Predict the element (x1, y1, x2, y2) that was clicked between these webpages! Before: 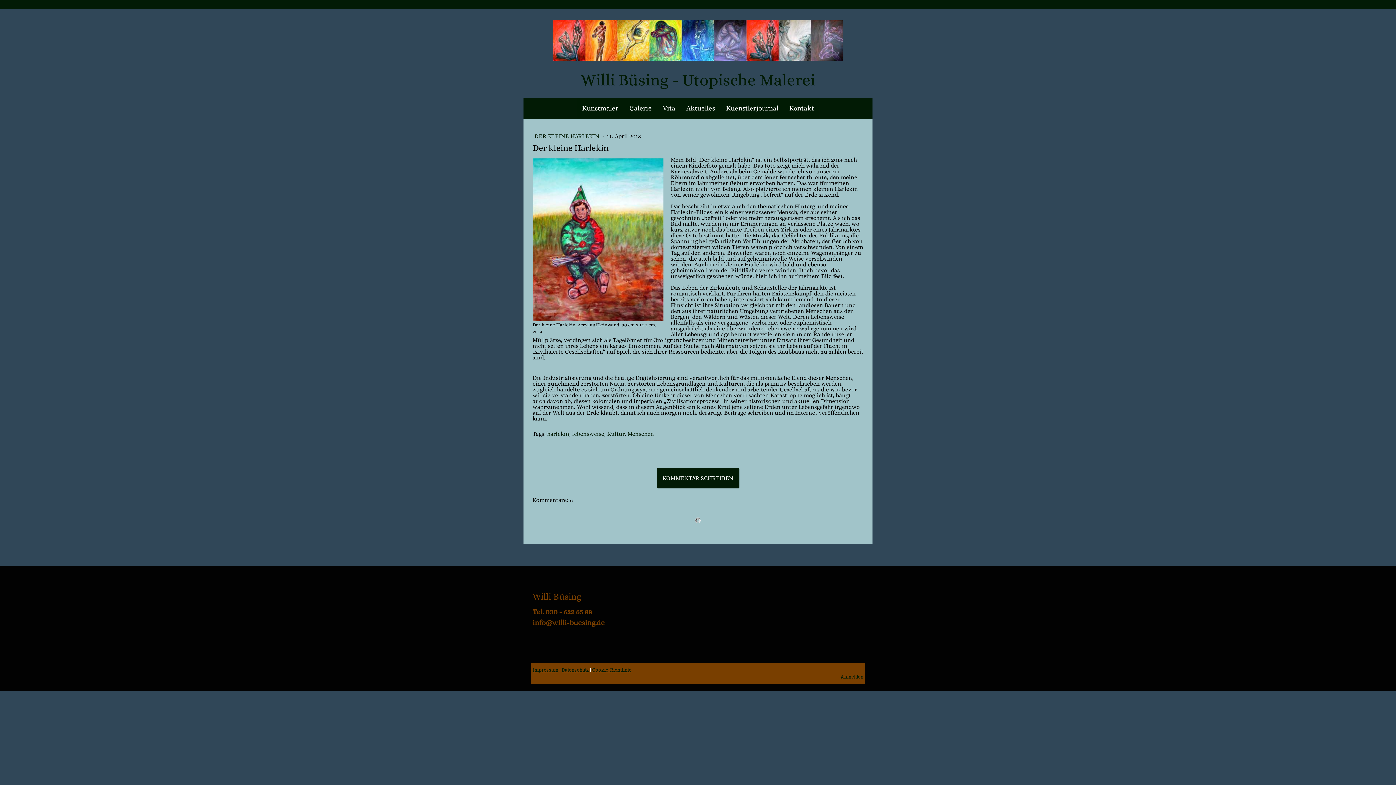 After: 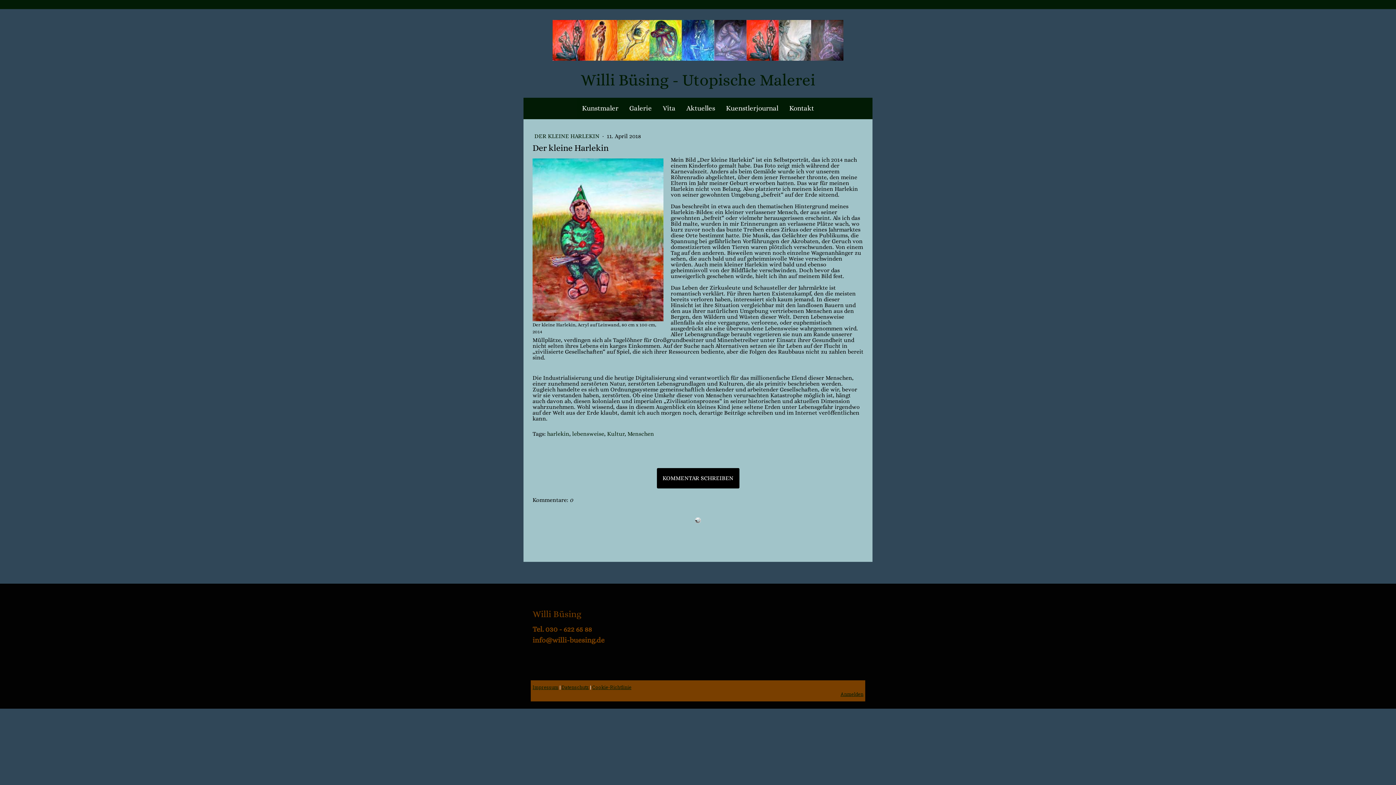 Action: bbox: (656, 468, 739, 488) label: KOMMENTAR SCHREIBEN